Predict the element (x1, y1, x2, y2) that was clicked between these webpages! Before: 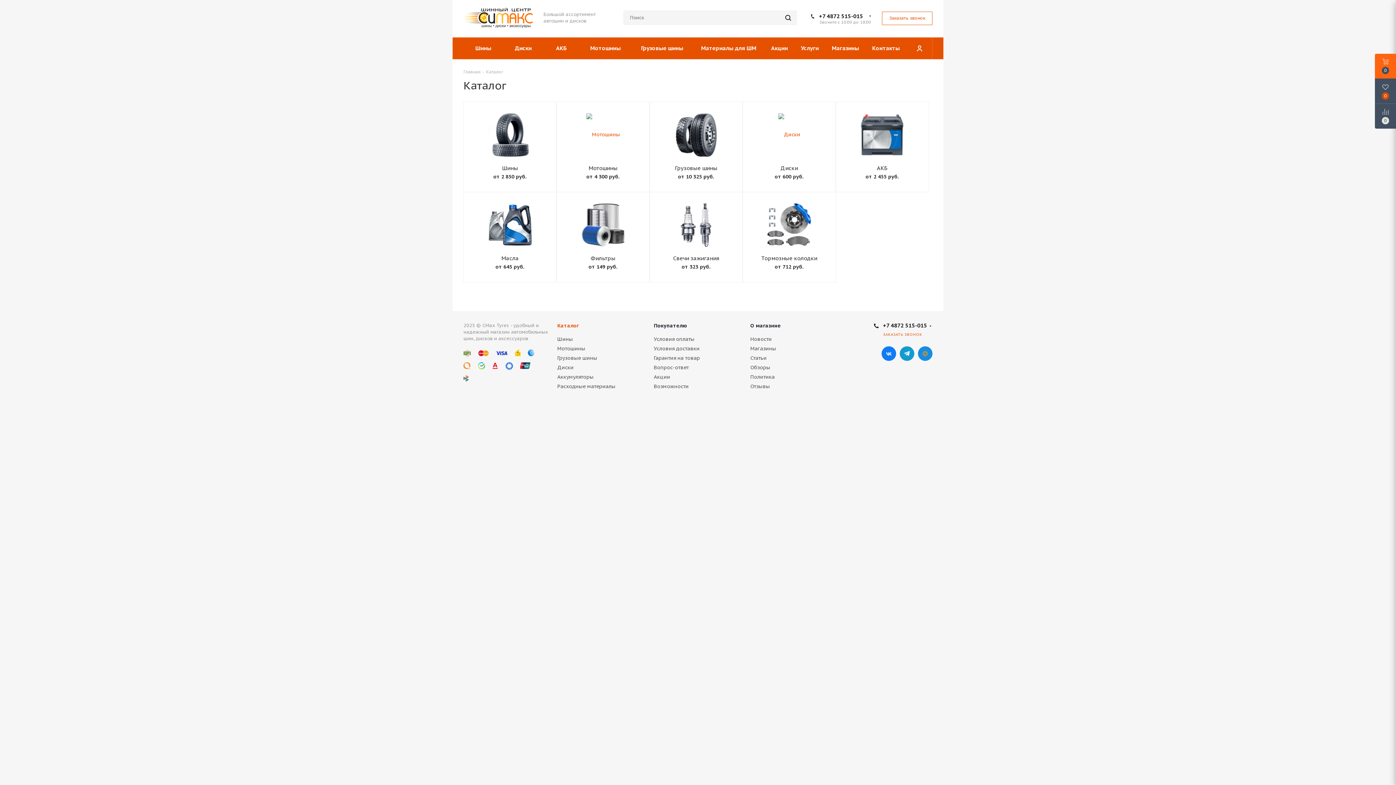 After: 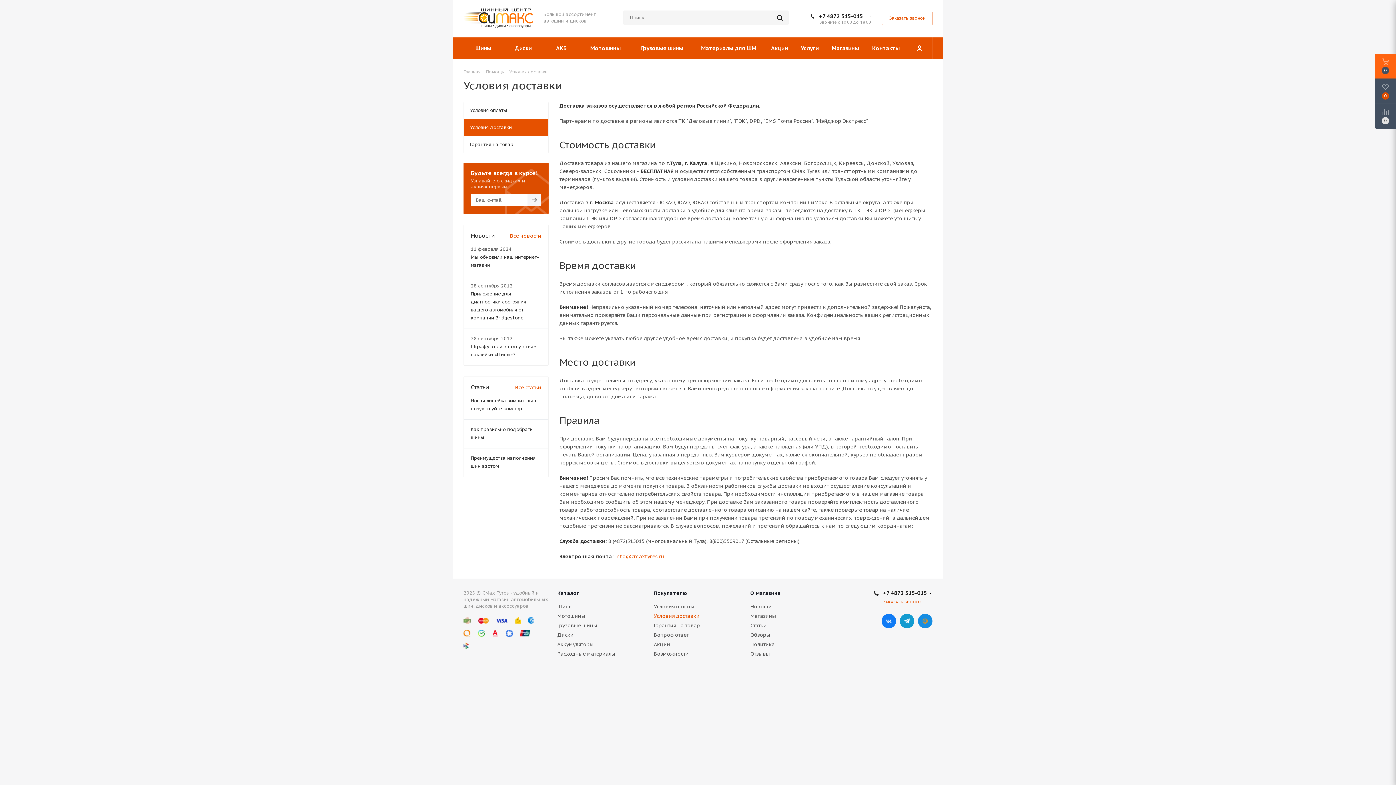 Action: bbox: (653, 345, 699, 352) label: Условия доставки